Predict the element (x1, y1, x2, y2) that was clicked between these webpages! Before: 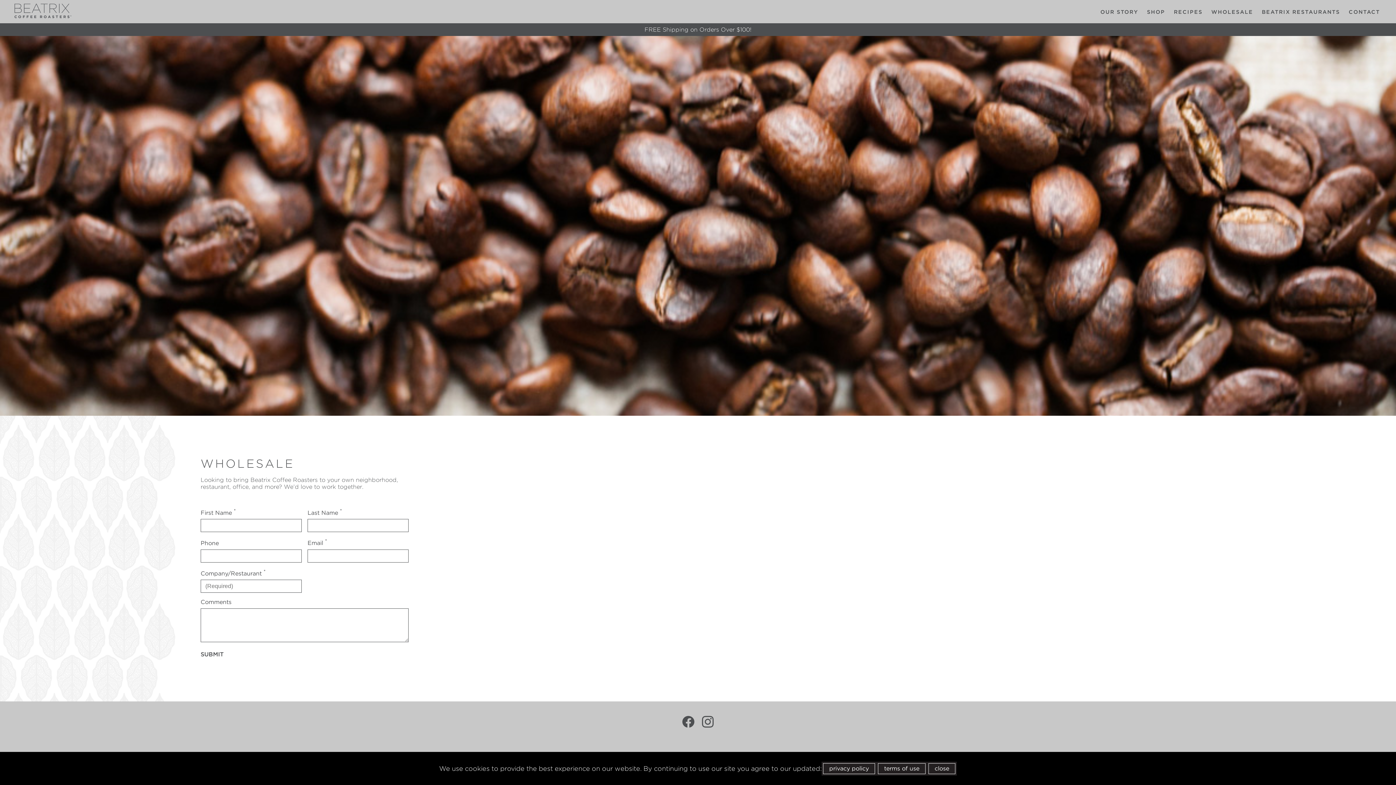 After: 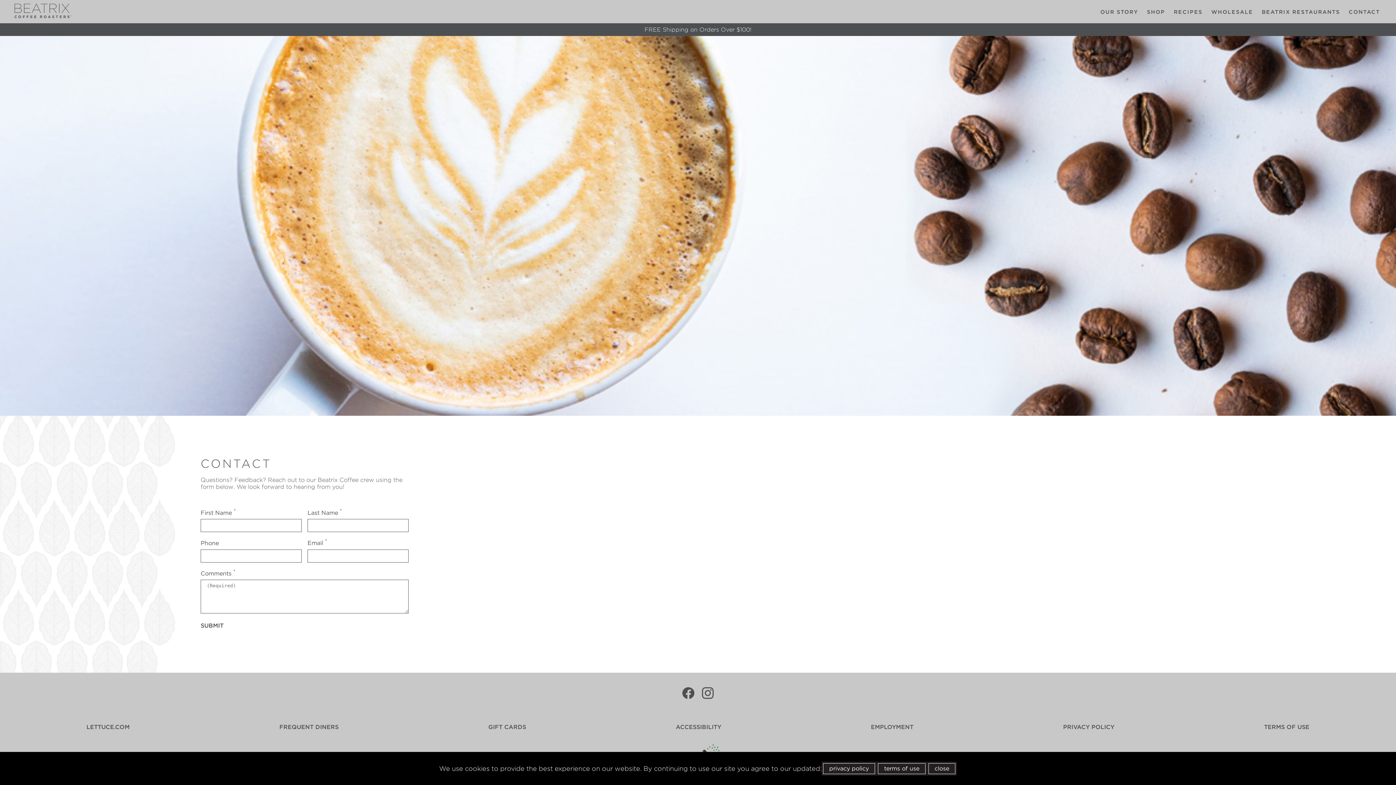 Action: bbox: (1344, 7, 1384, 16) label: CONTACT